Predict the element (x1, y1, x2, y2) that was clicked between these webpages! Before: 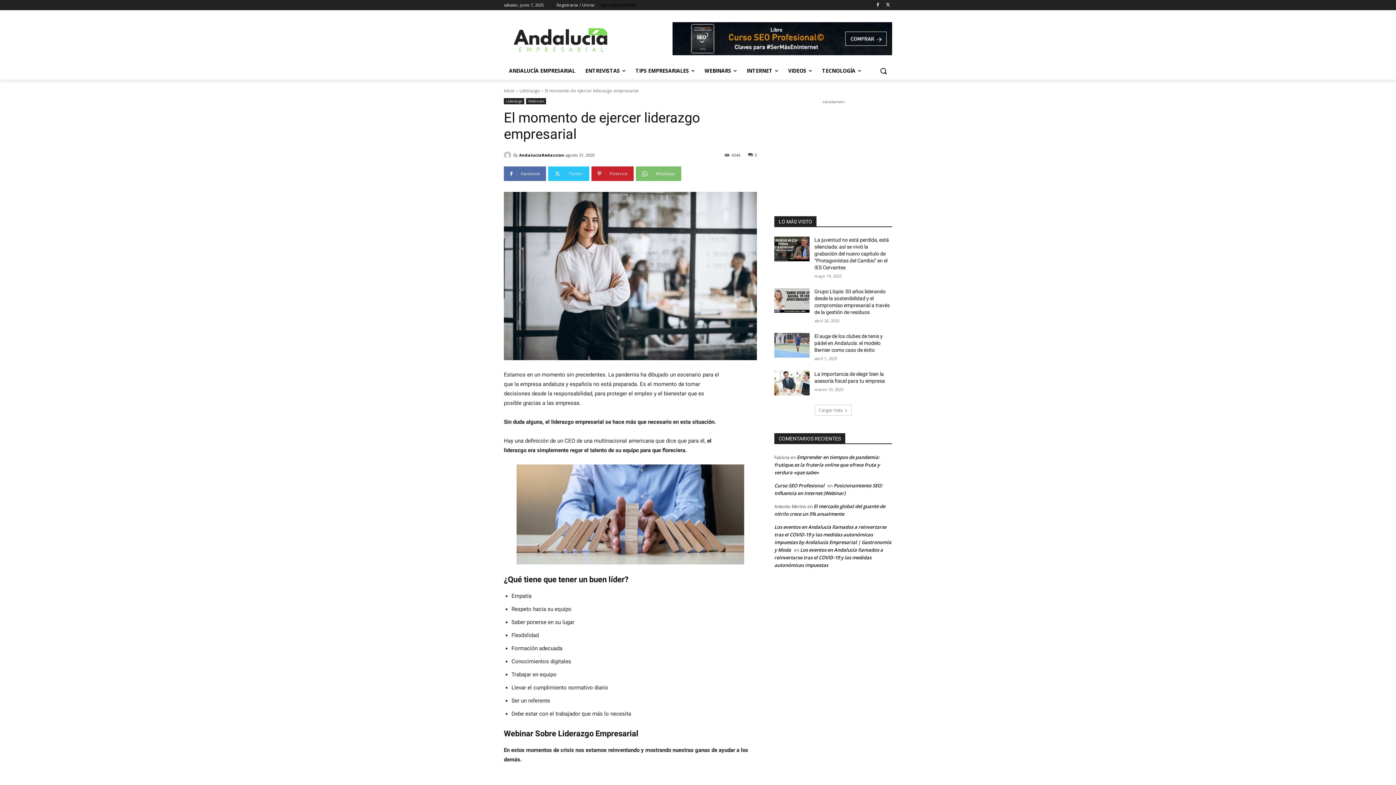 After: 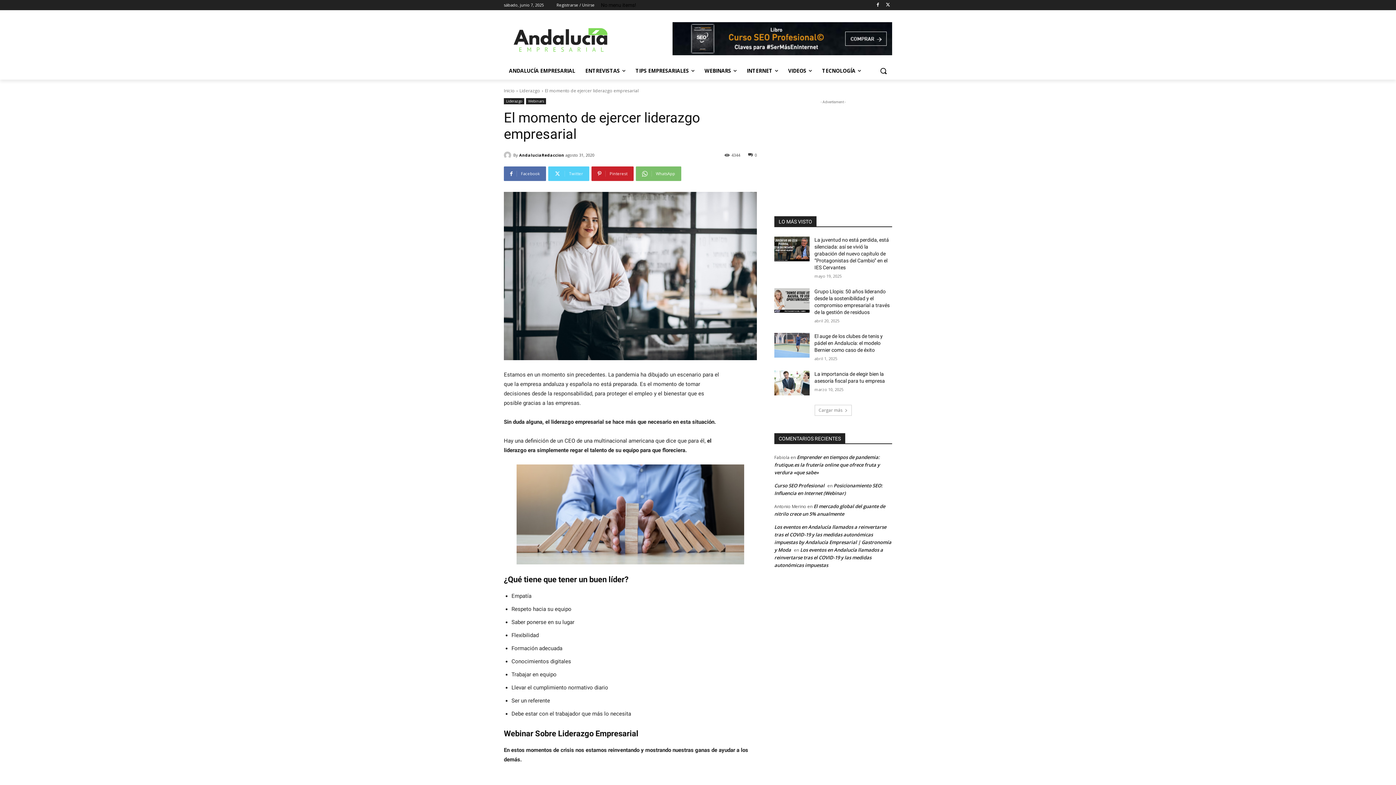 Action: label: Twitter bbox: (548, 166, 589, 181)